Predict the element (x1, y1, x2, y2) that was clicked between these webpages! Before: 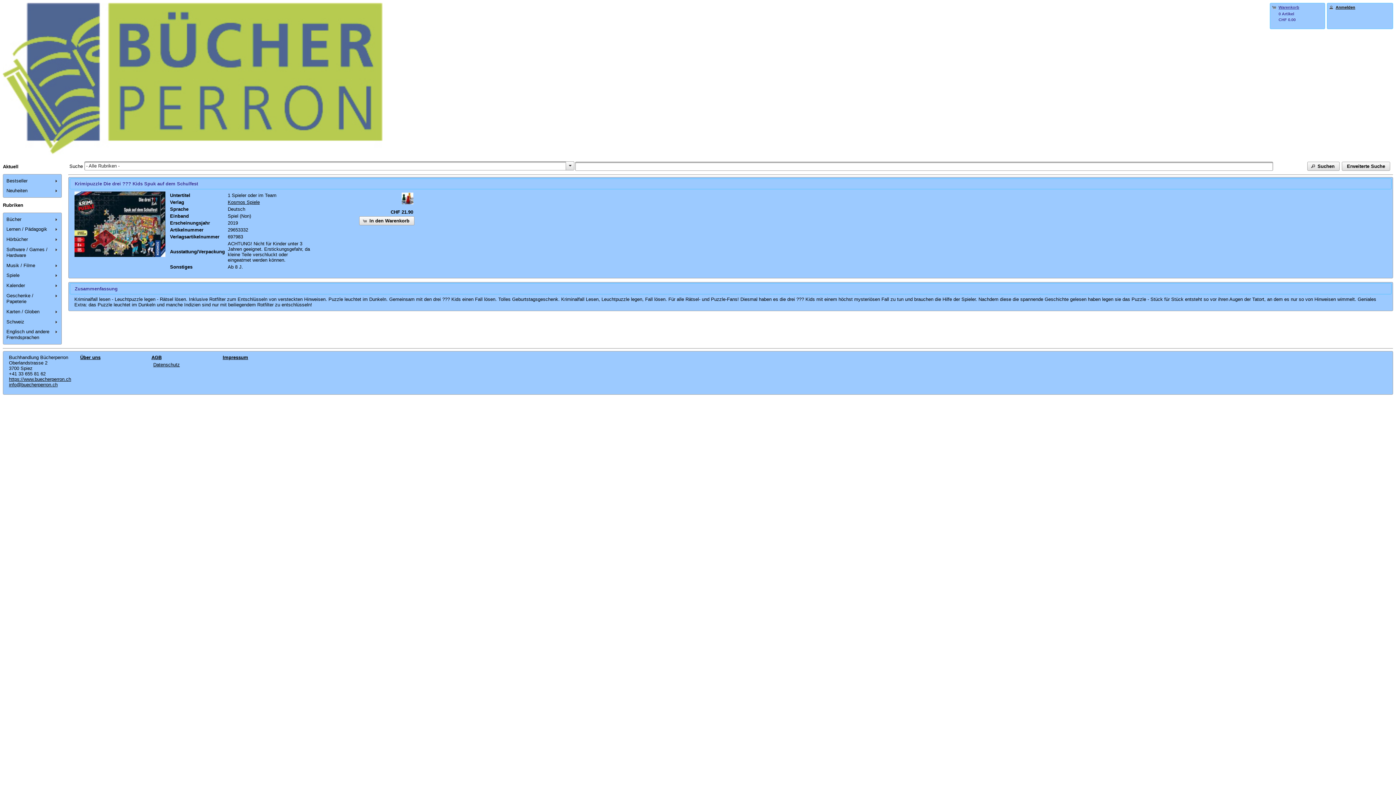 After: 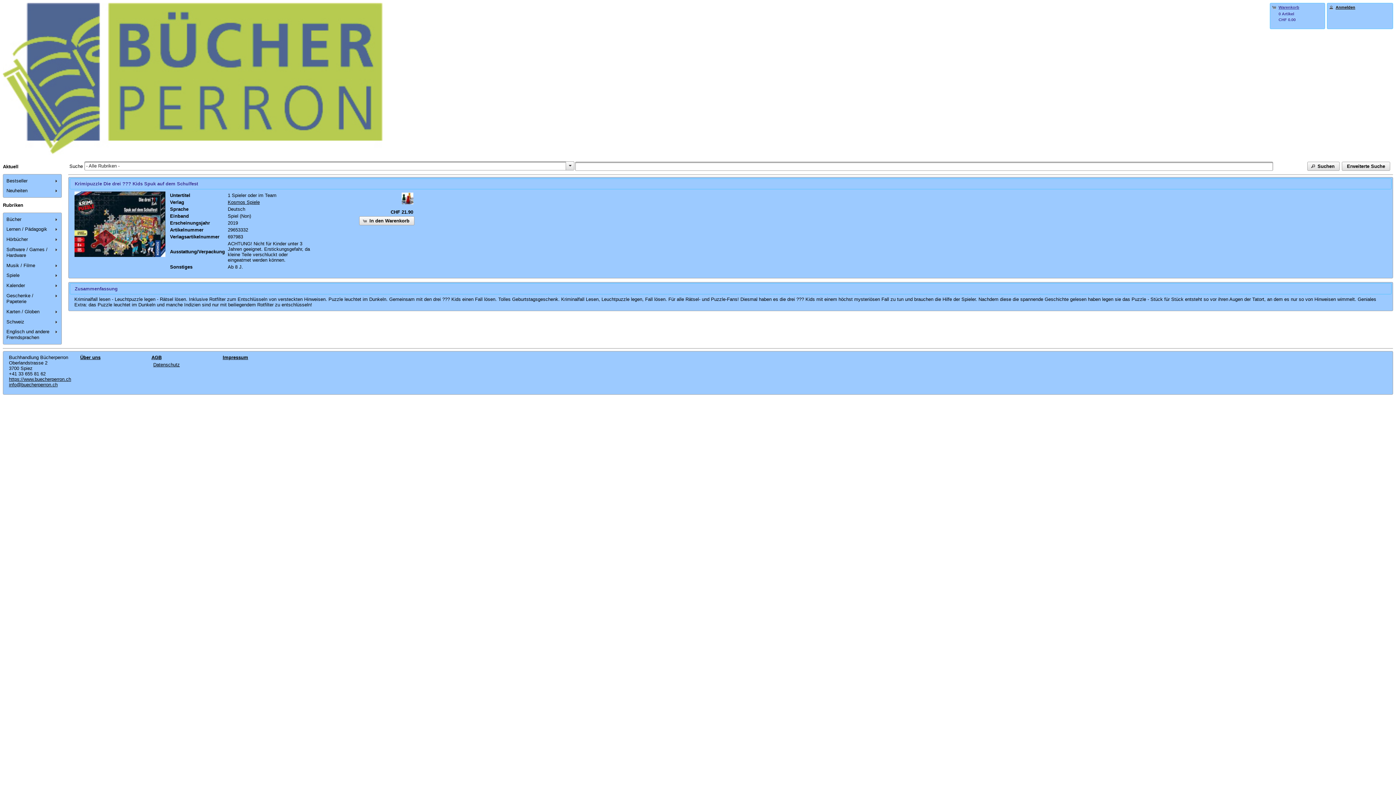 Action: label: Musik / Filme bbox: (4, 261, 60, 270)